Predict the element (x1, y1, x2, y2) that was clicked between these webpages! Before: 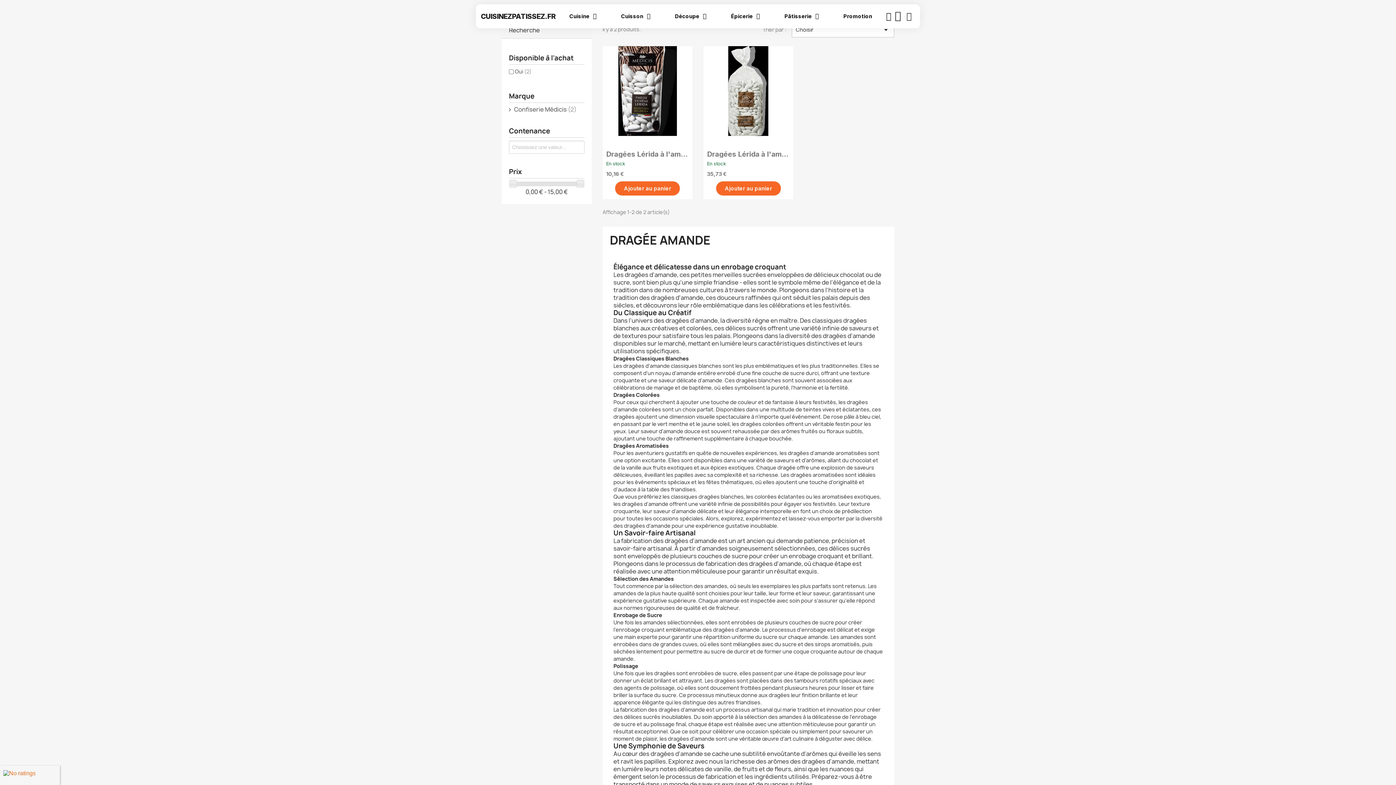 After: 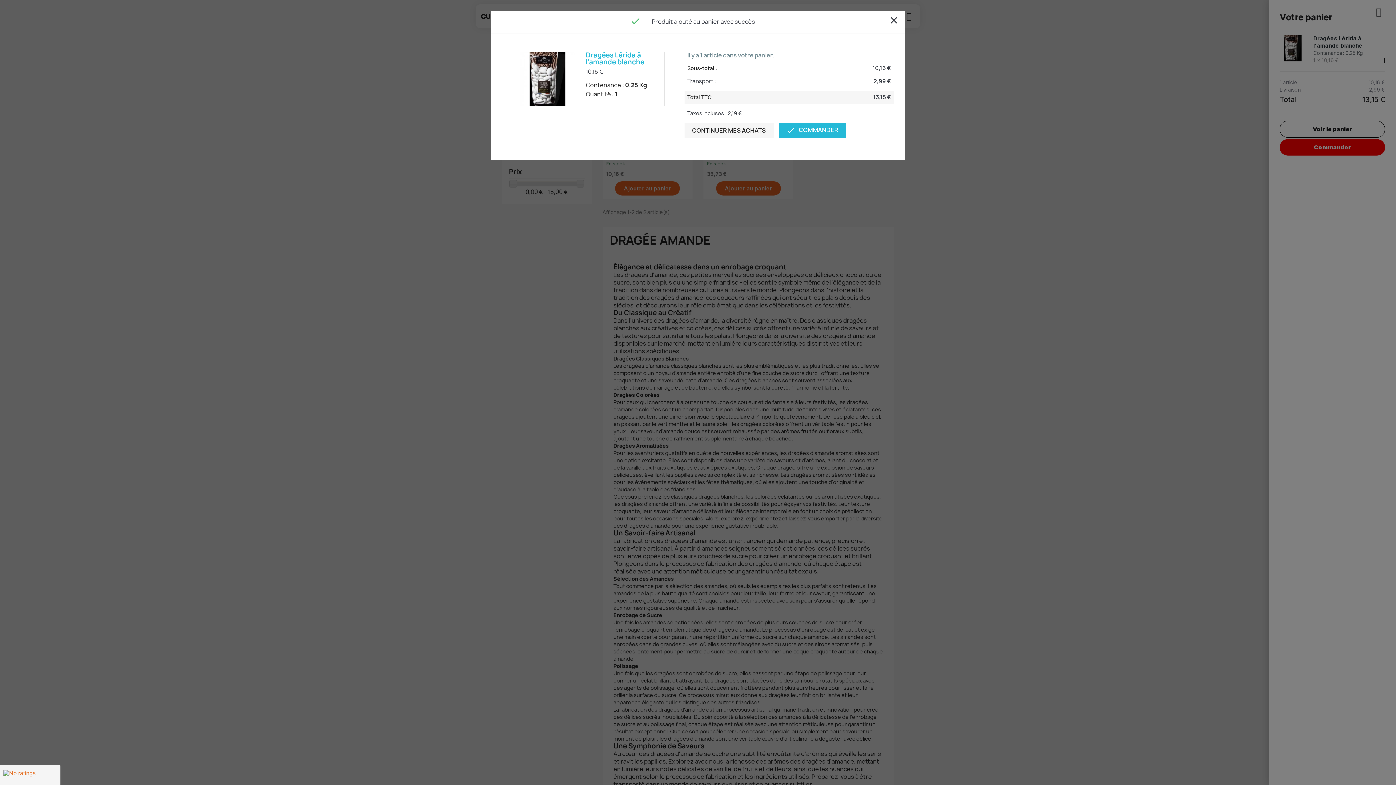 Action: bbox: (716, 181, 780, 195) label: Ajouter au panier